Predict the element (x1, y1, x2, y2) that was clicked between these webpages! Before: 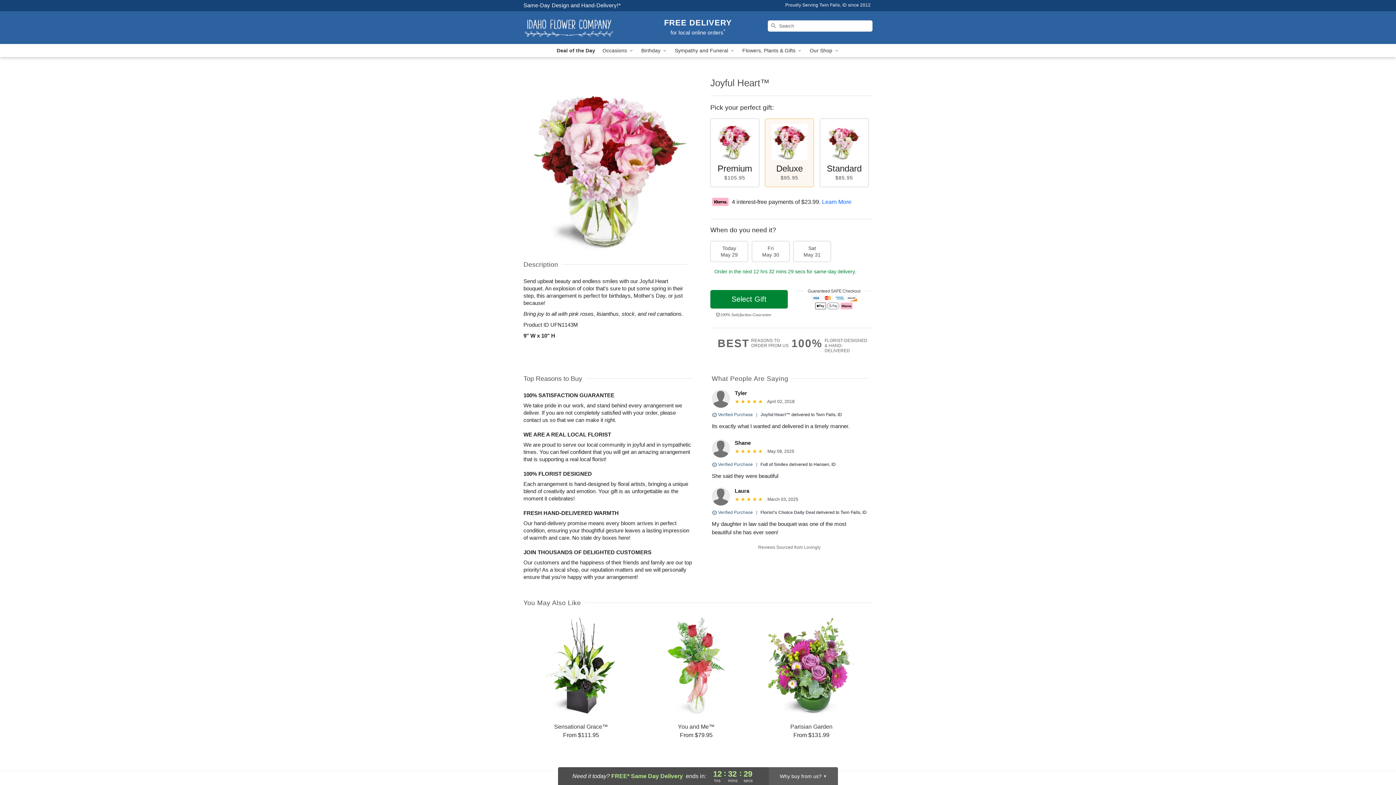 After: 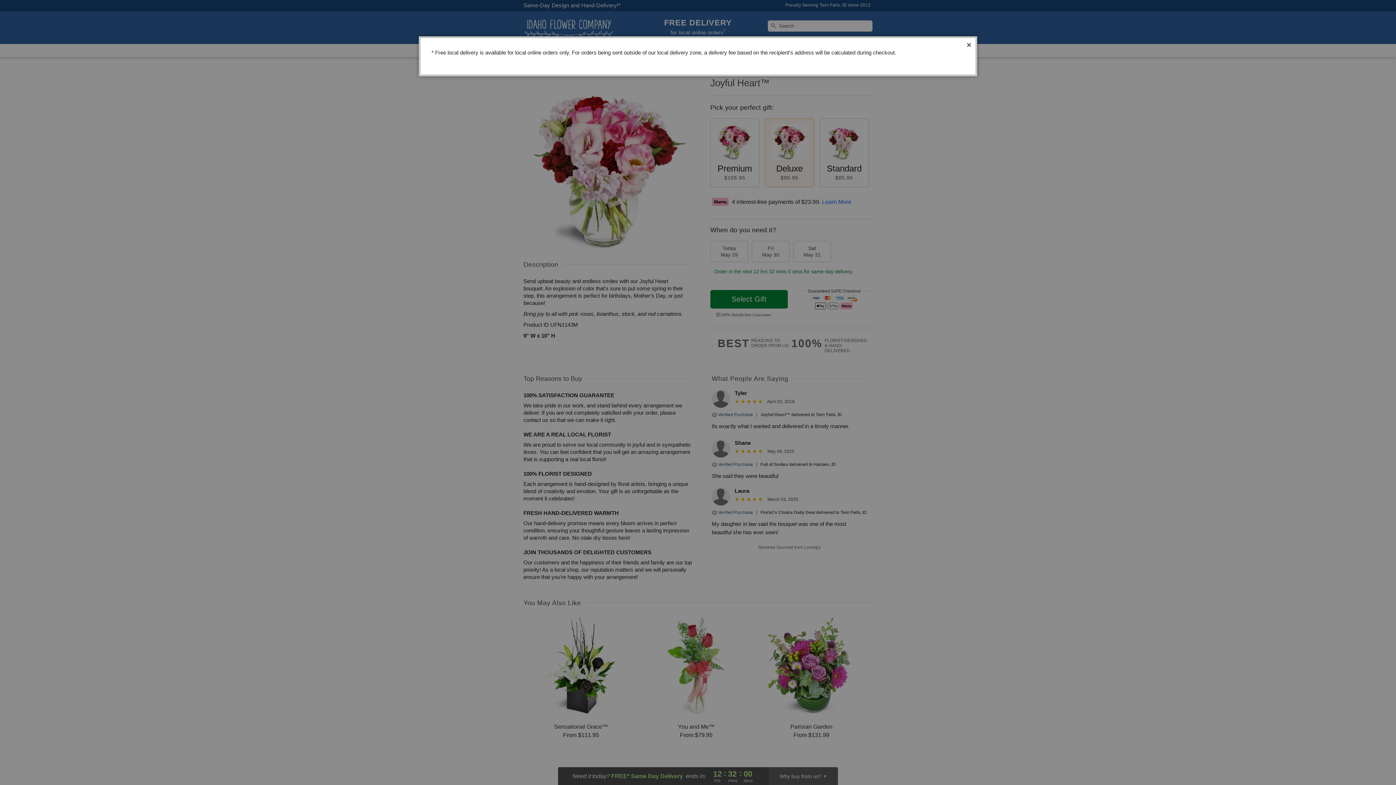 Action: label: FREE DELIVERY
for local online orders* bbox: (664, 20, 732, 36)